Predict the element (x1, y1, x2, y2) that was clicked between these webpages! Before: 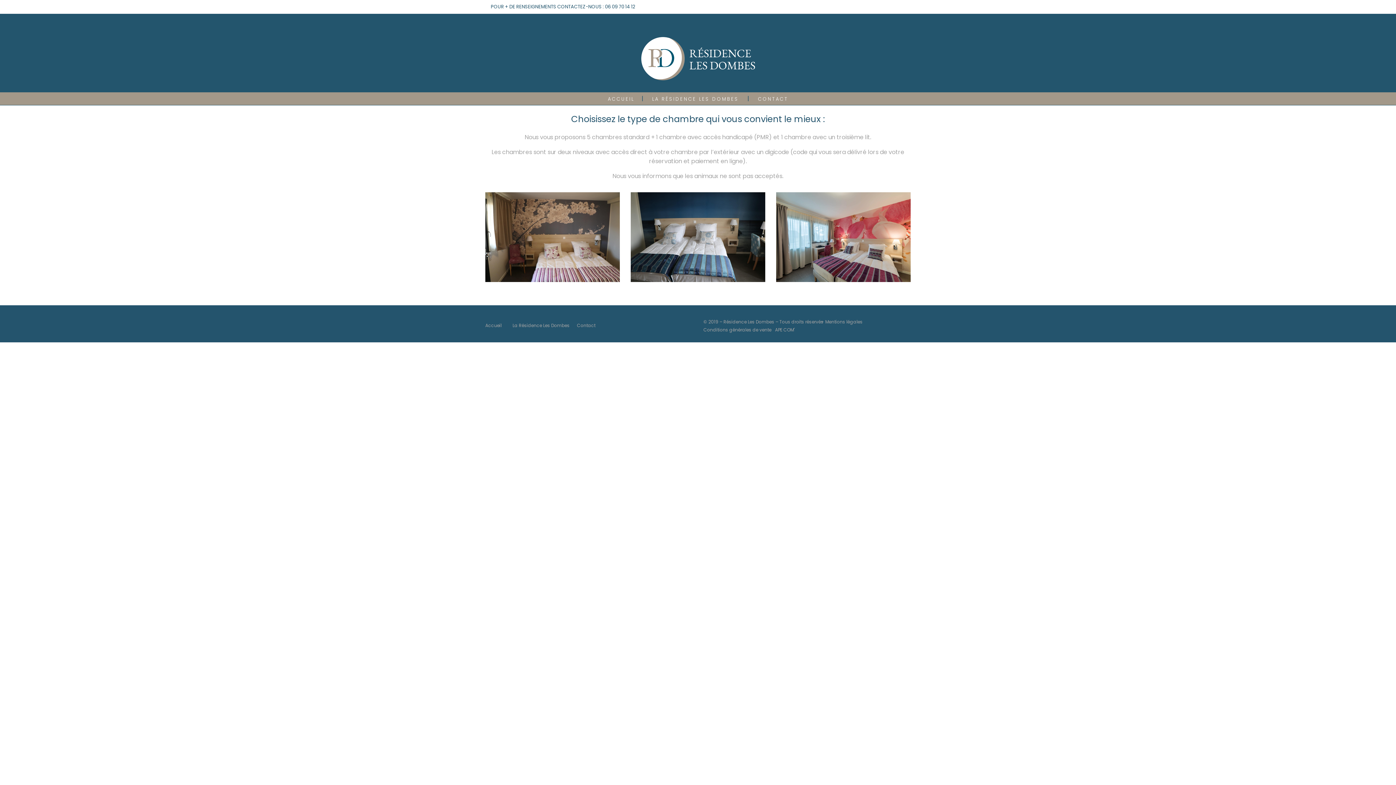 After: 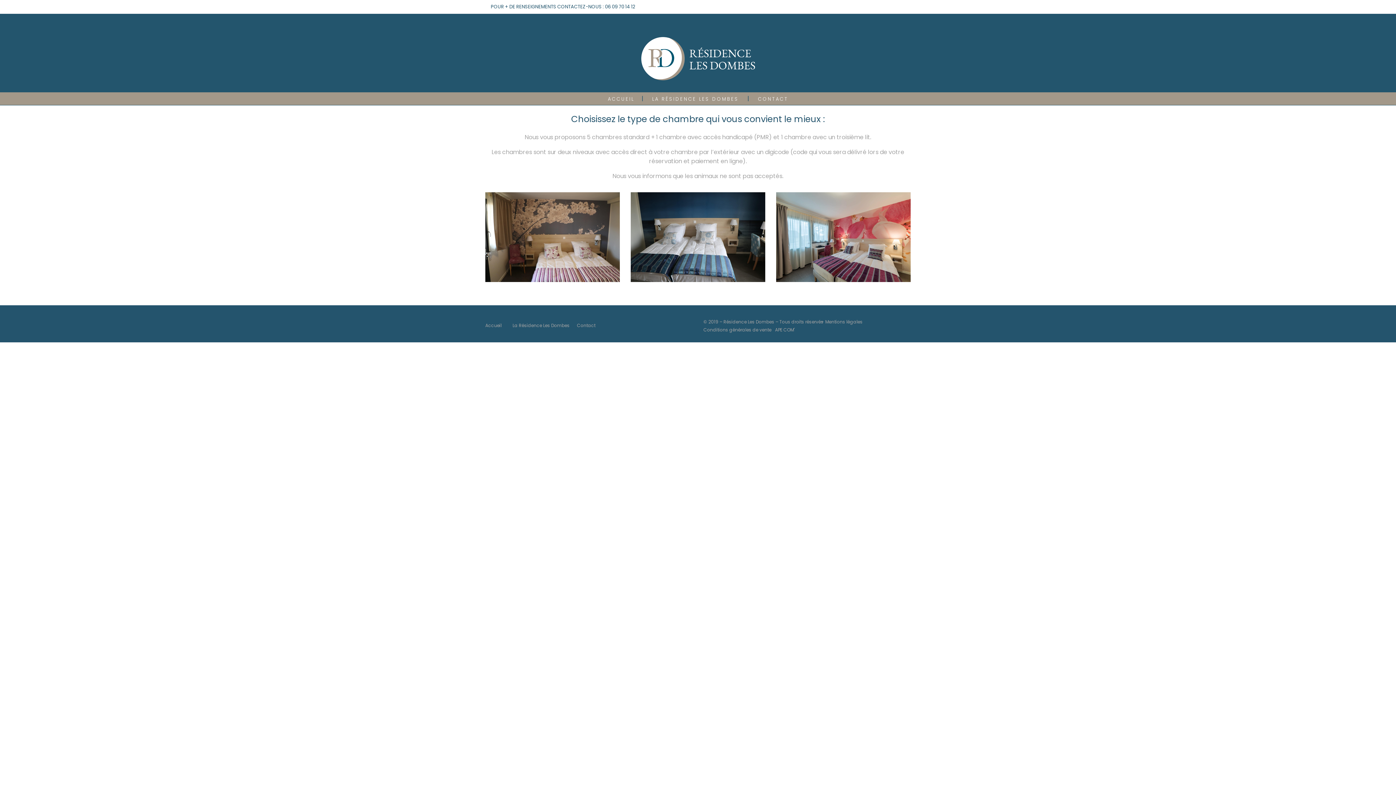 Action: bbox: (703, 318, 823, 325) label: © 2019 – Résidence Les Dombes – Tous droits réservés